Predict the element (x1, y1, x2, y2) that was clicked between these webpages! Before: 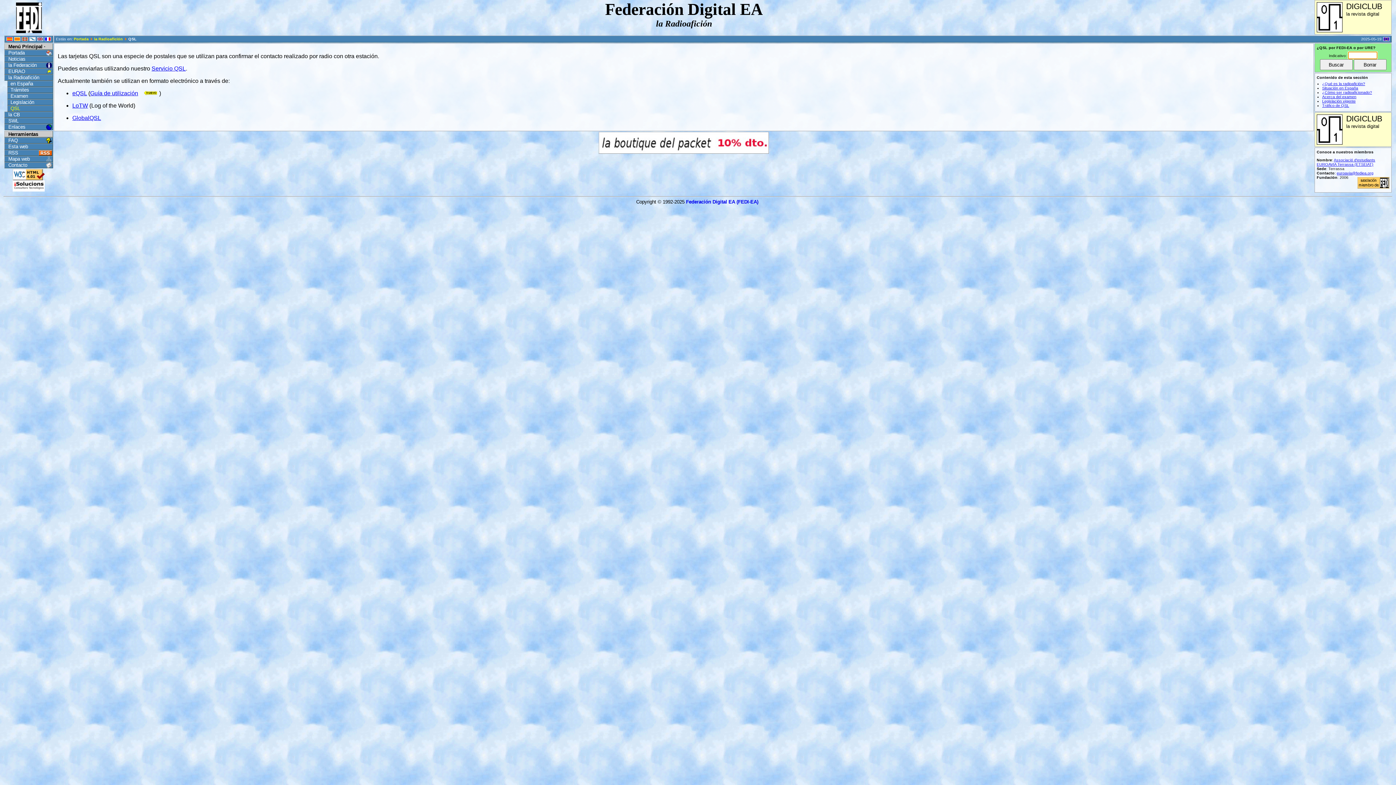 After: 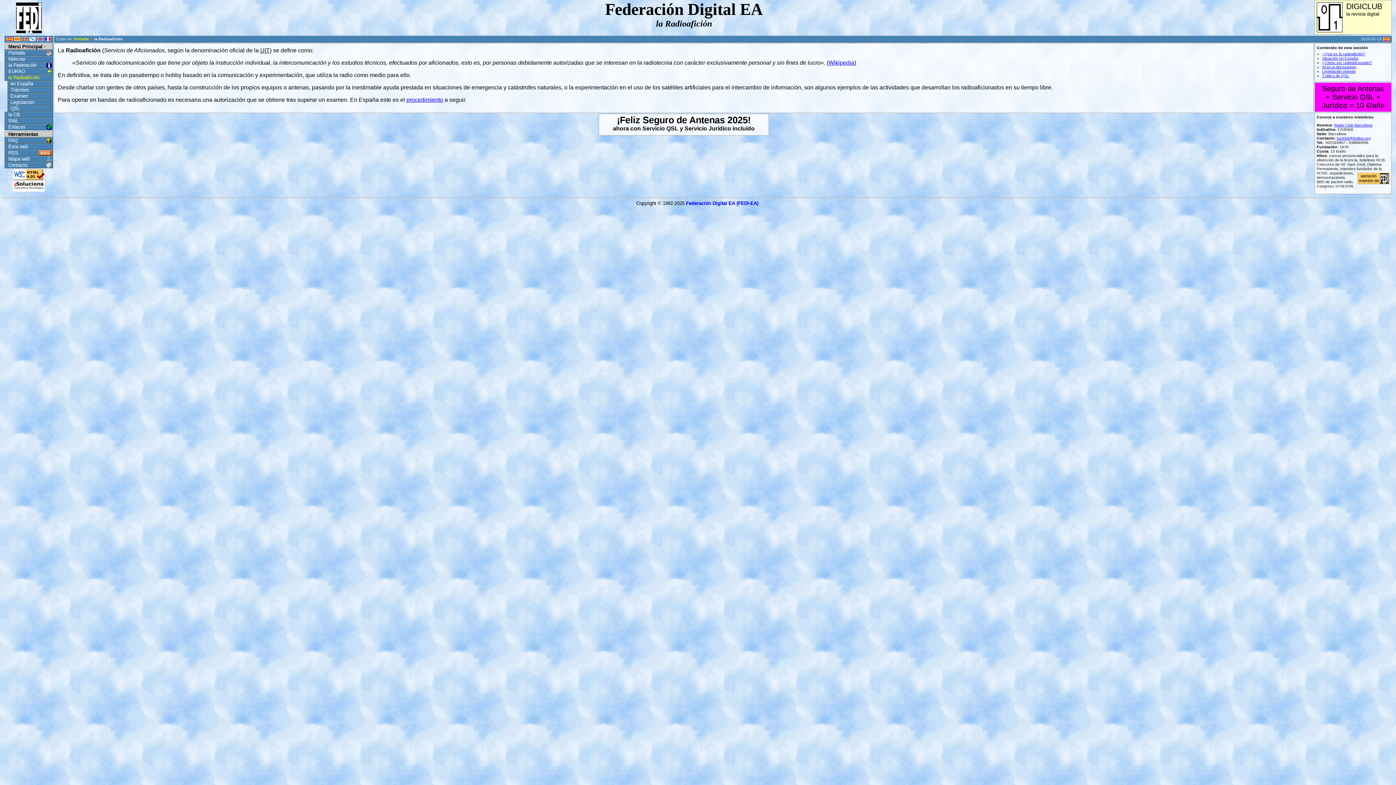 Action: label: la Radioafición bbox: (4, 74, 53, 80)